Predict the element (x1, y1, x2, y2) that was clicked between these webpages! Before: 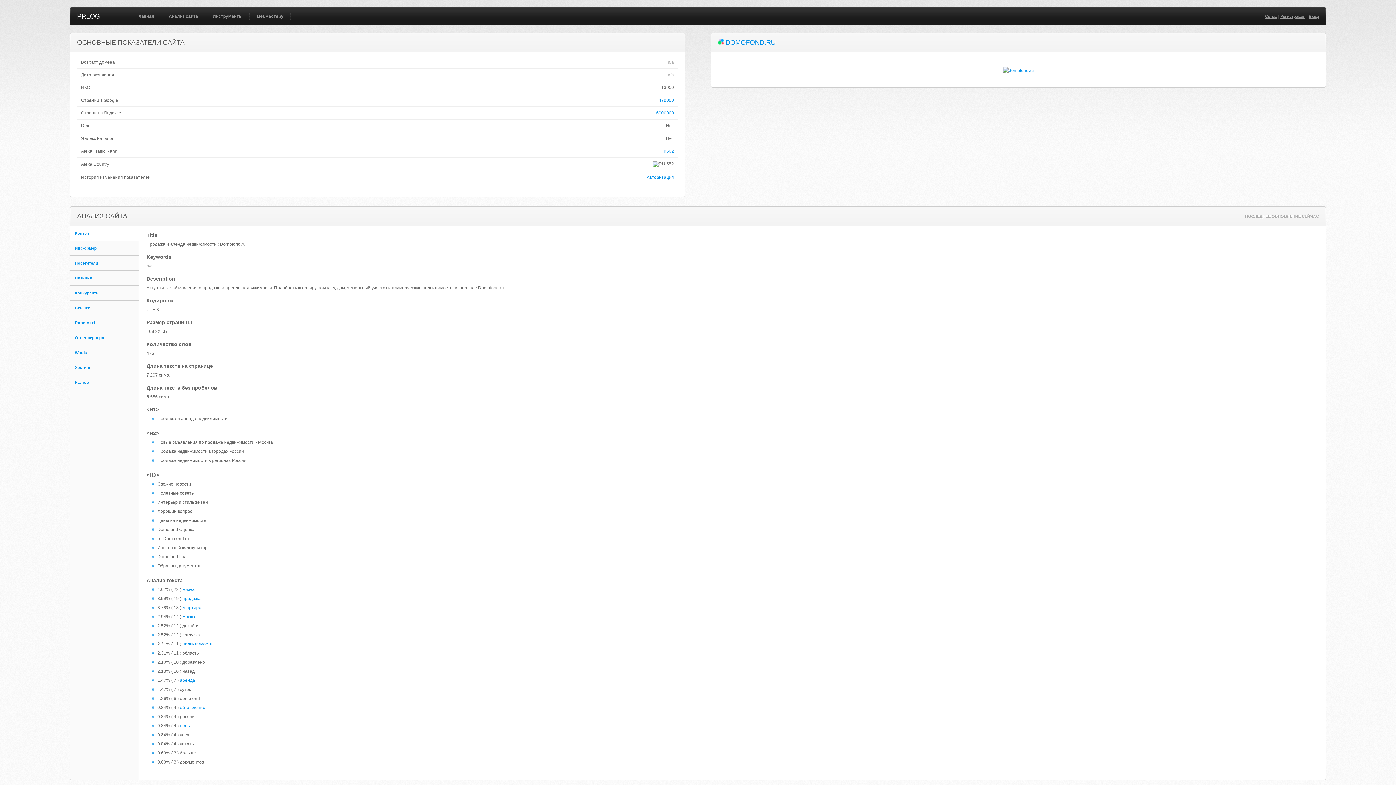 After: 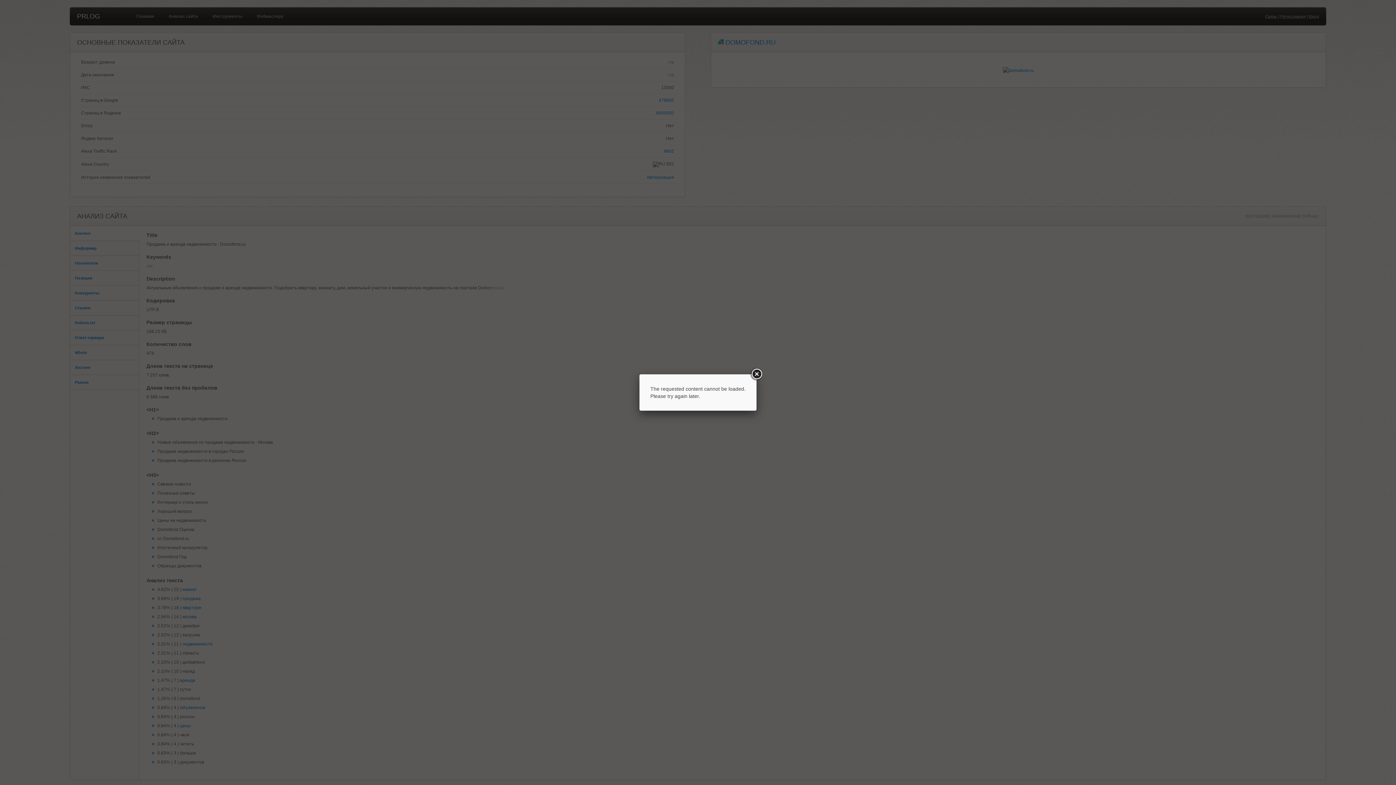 Action: bbox: (1003, 68, 1034, 73)